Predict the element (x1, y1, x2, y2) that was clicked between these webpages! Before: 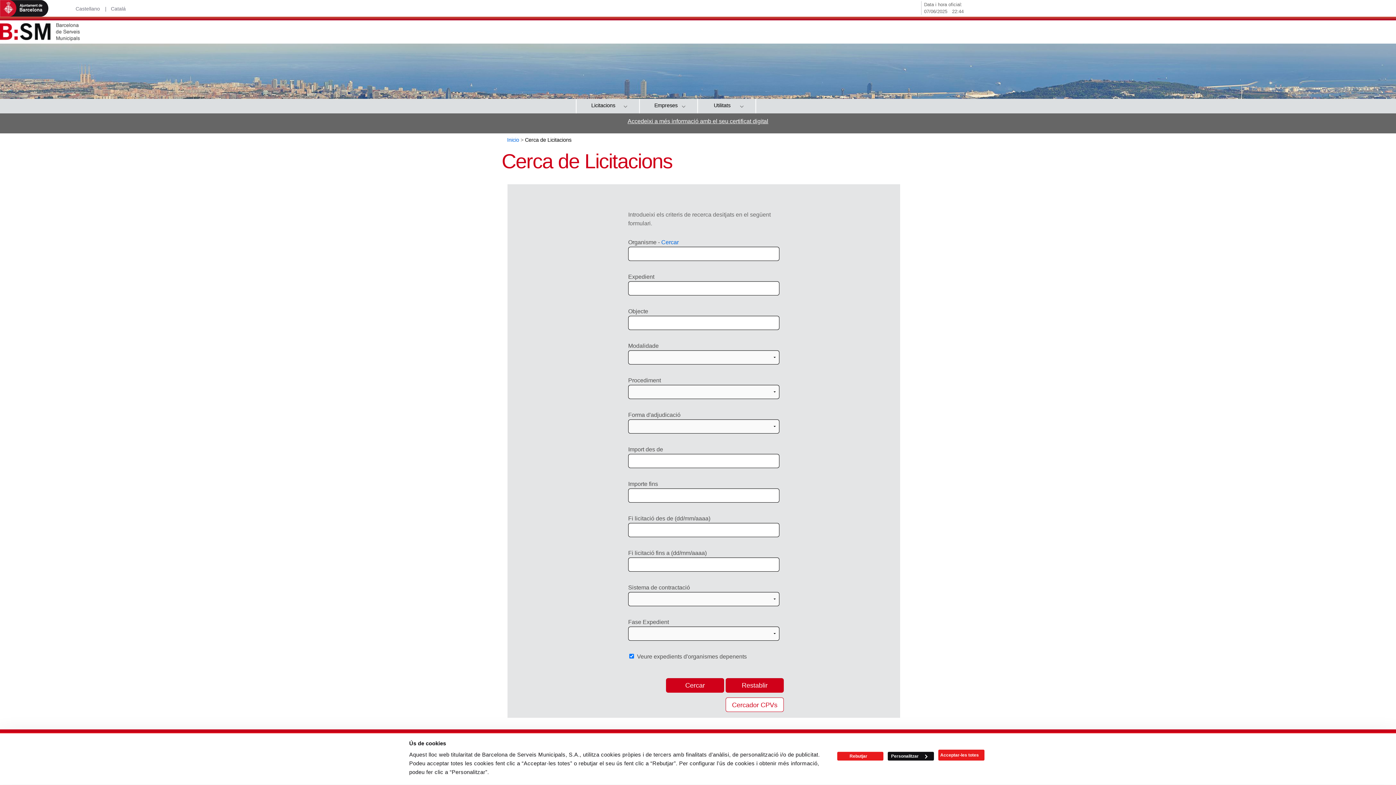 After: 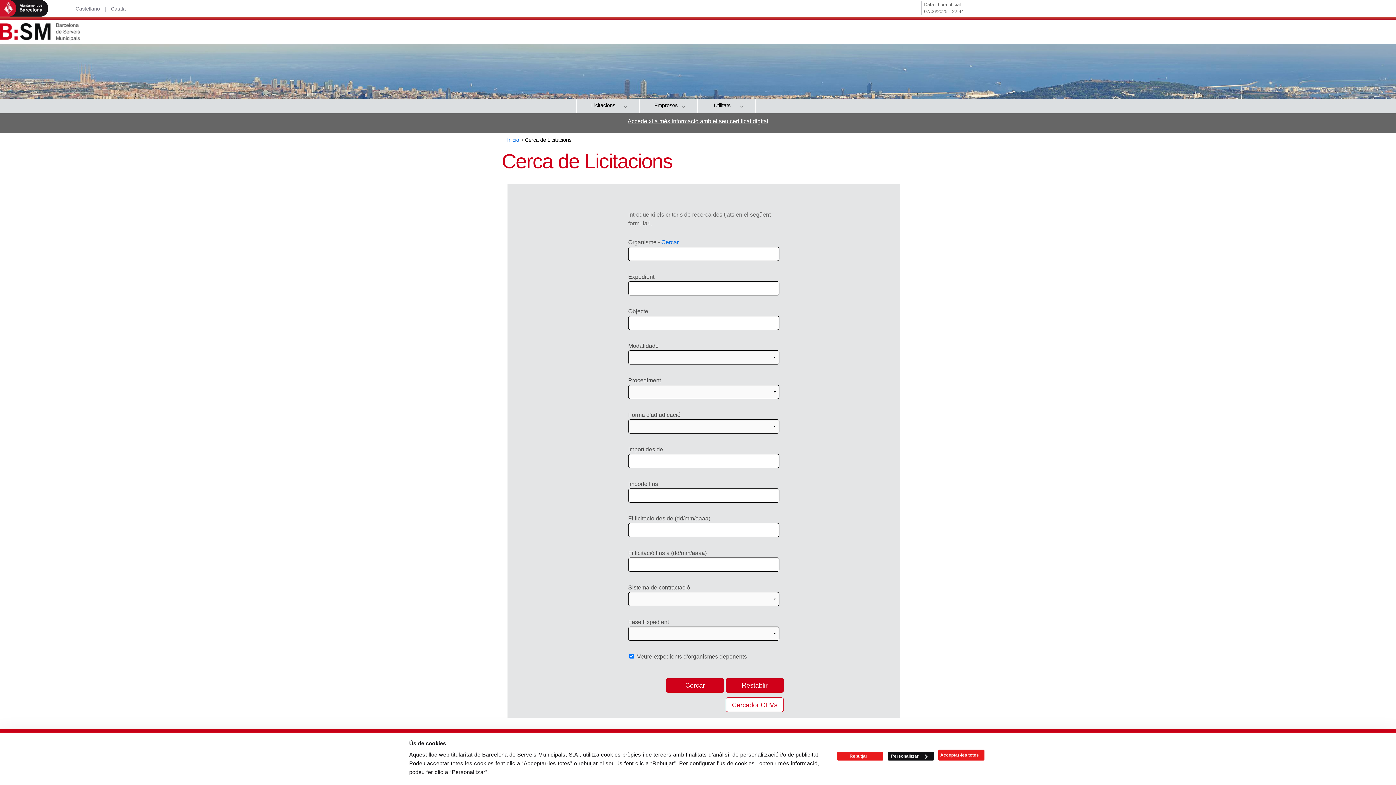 Action: bbox: (75, 5, 106, 11)